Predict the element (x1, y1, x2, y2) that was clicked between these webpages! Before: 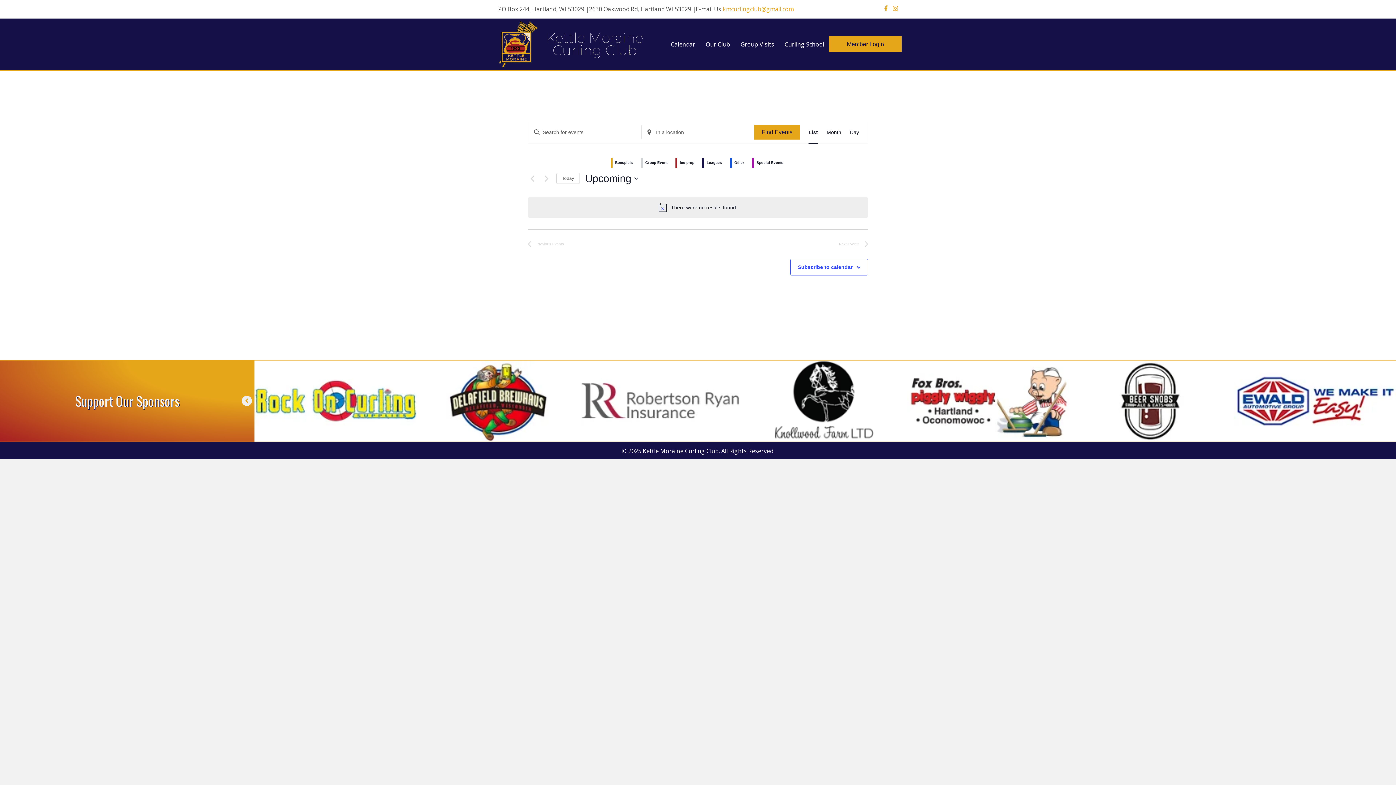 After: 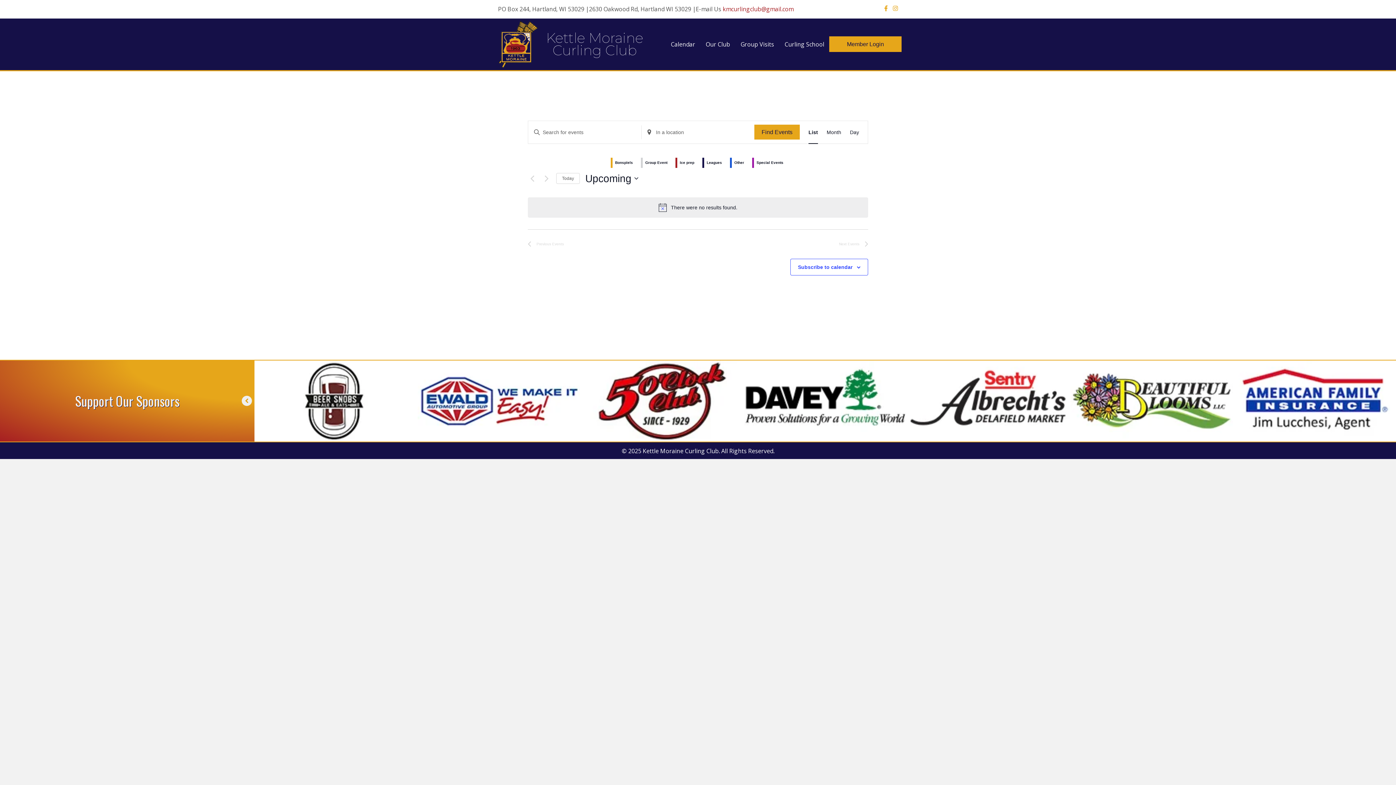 Action: label: kmcurlingclub@gmail.com bbox: (722, 5, 793, 13)